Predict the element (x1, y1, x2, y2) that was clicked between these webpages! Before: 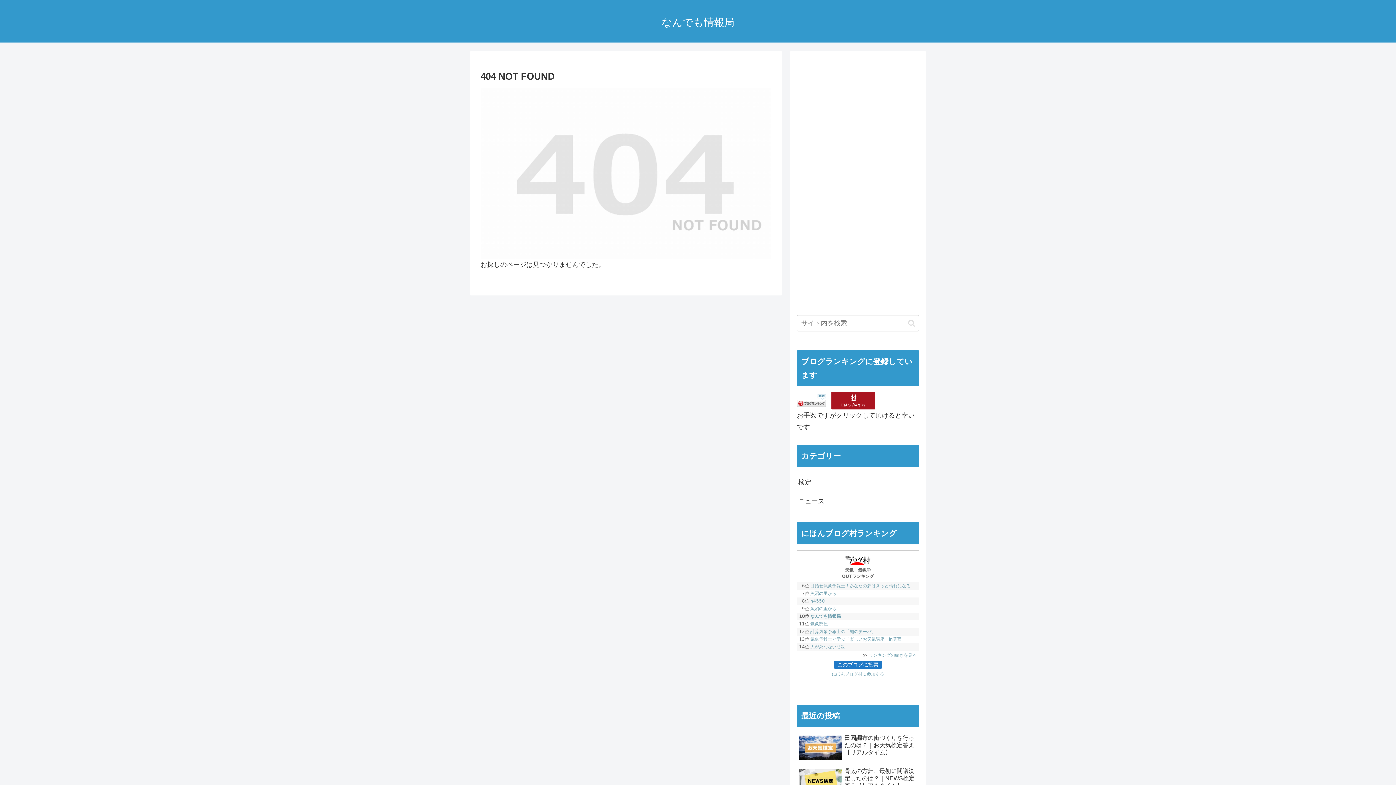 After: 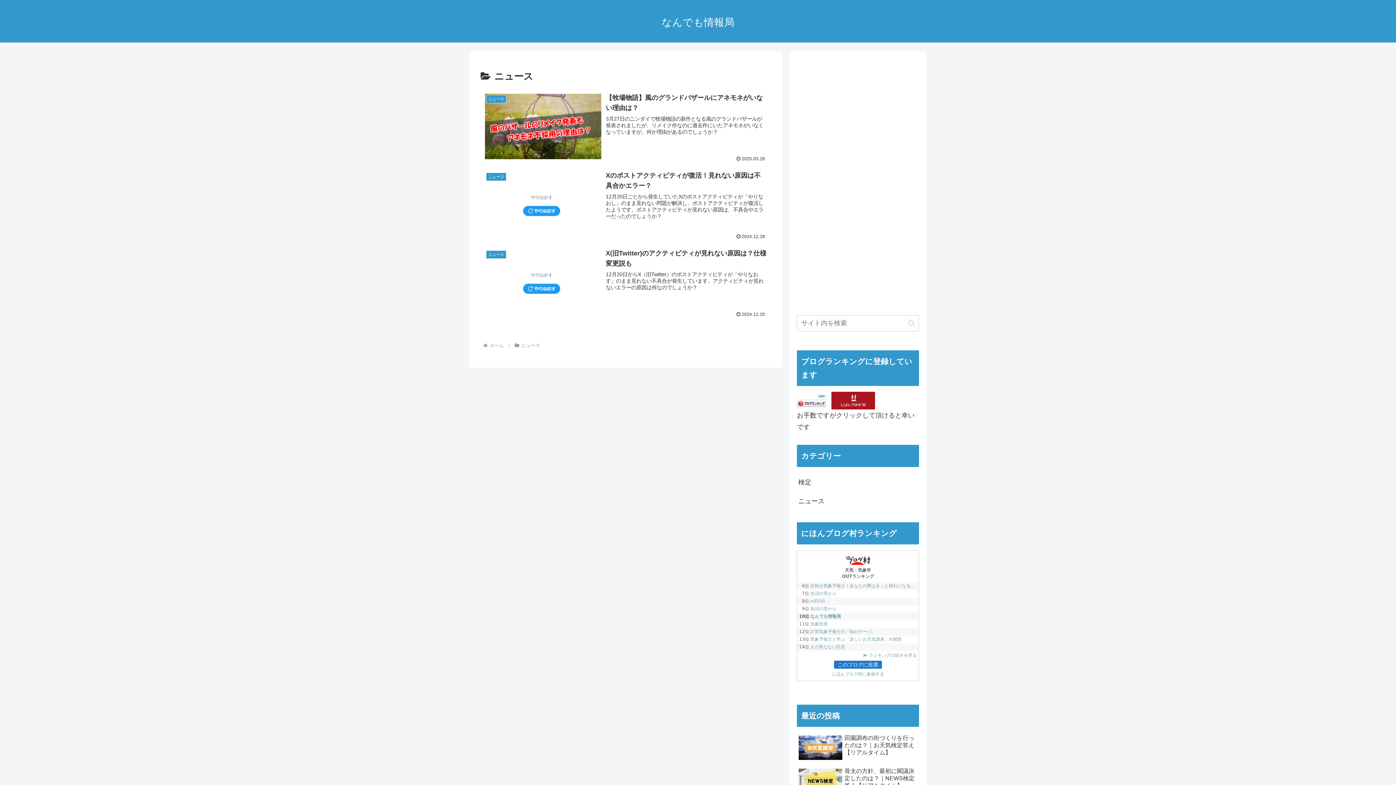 Action: label: ニュース bbox: (797, 491, 919, 510)